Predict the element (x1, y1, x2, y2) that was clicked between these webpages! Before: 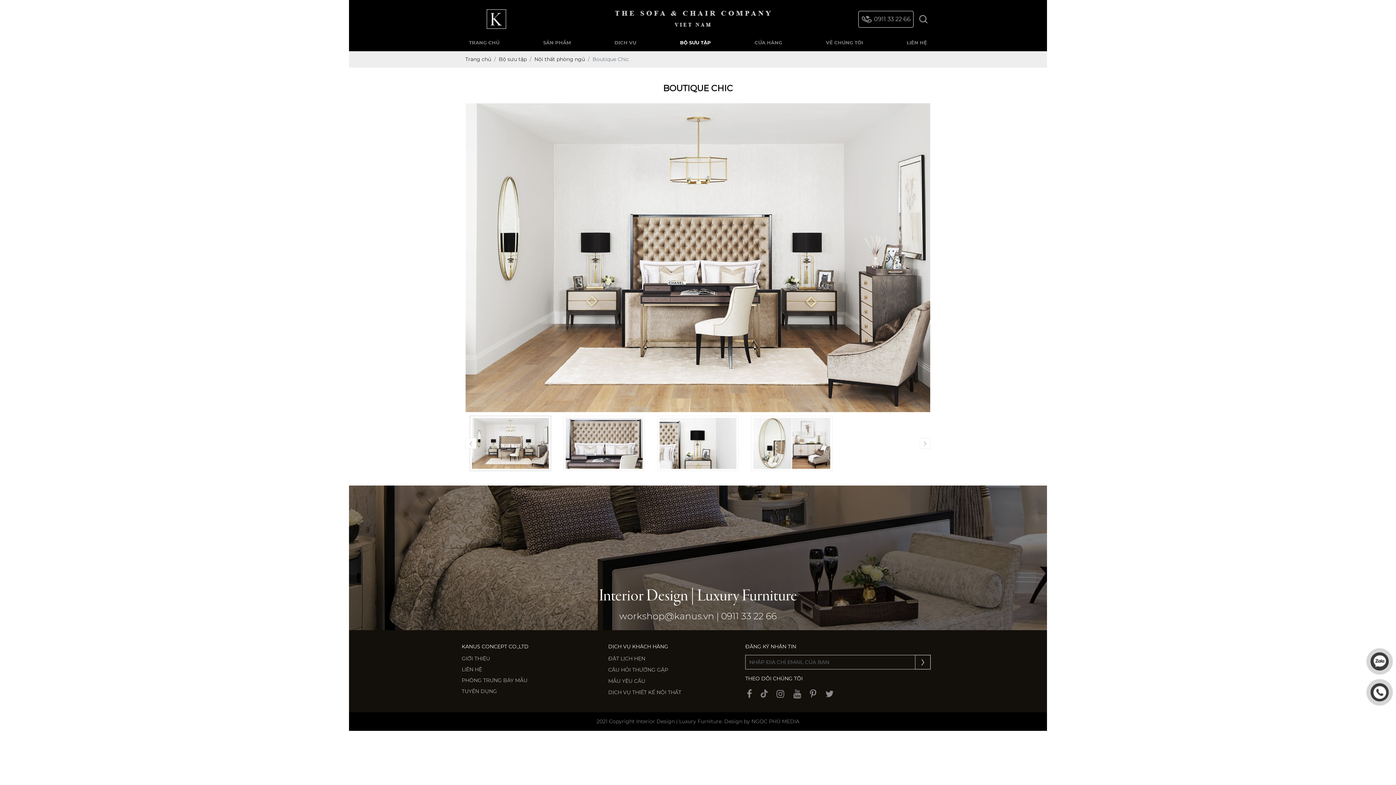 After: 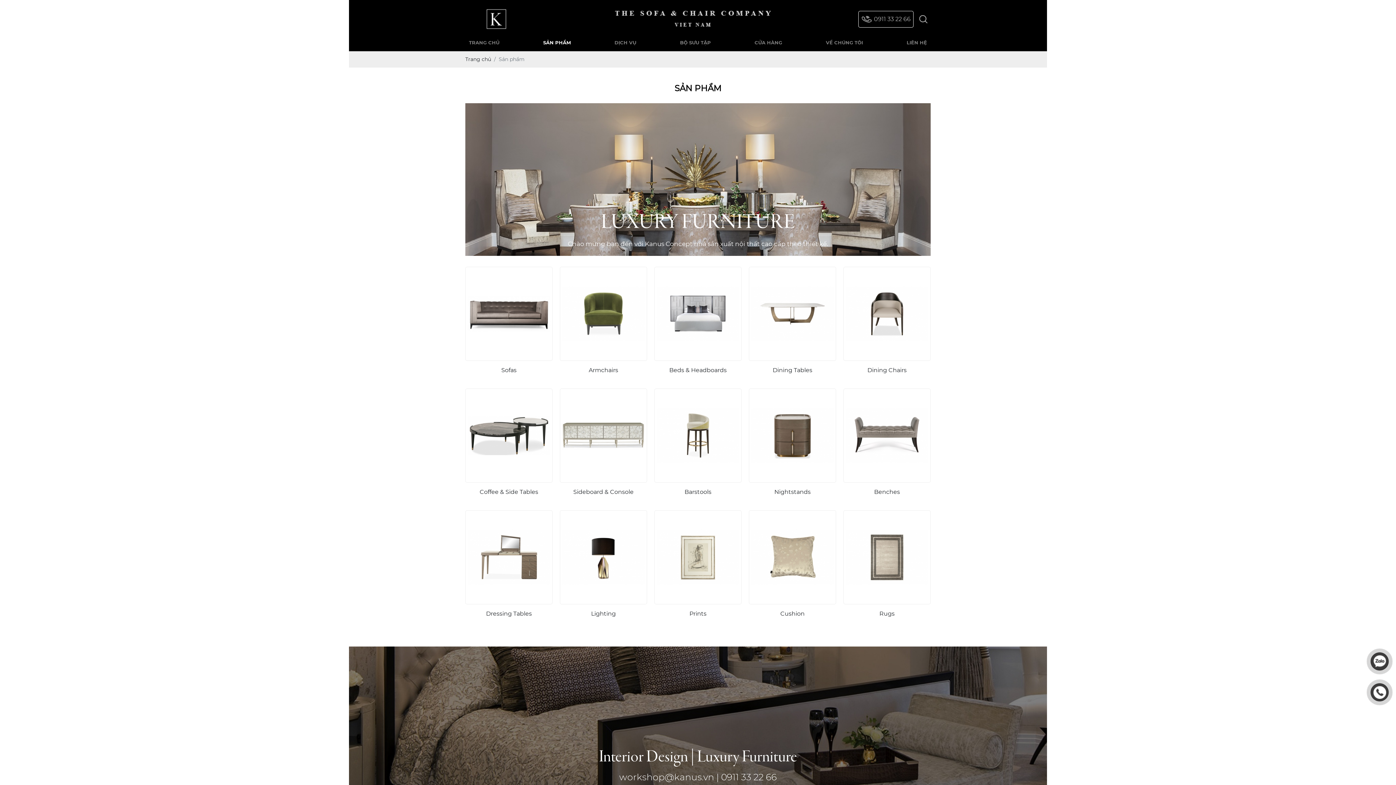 Action: bbox: (536, 34, 578, 51) label: SẢN PHẨM